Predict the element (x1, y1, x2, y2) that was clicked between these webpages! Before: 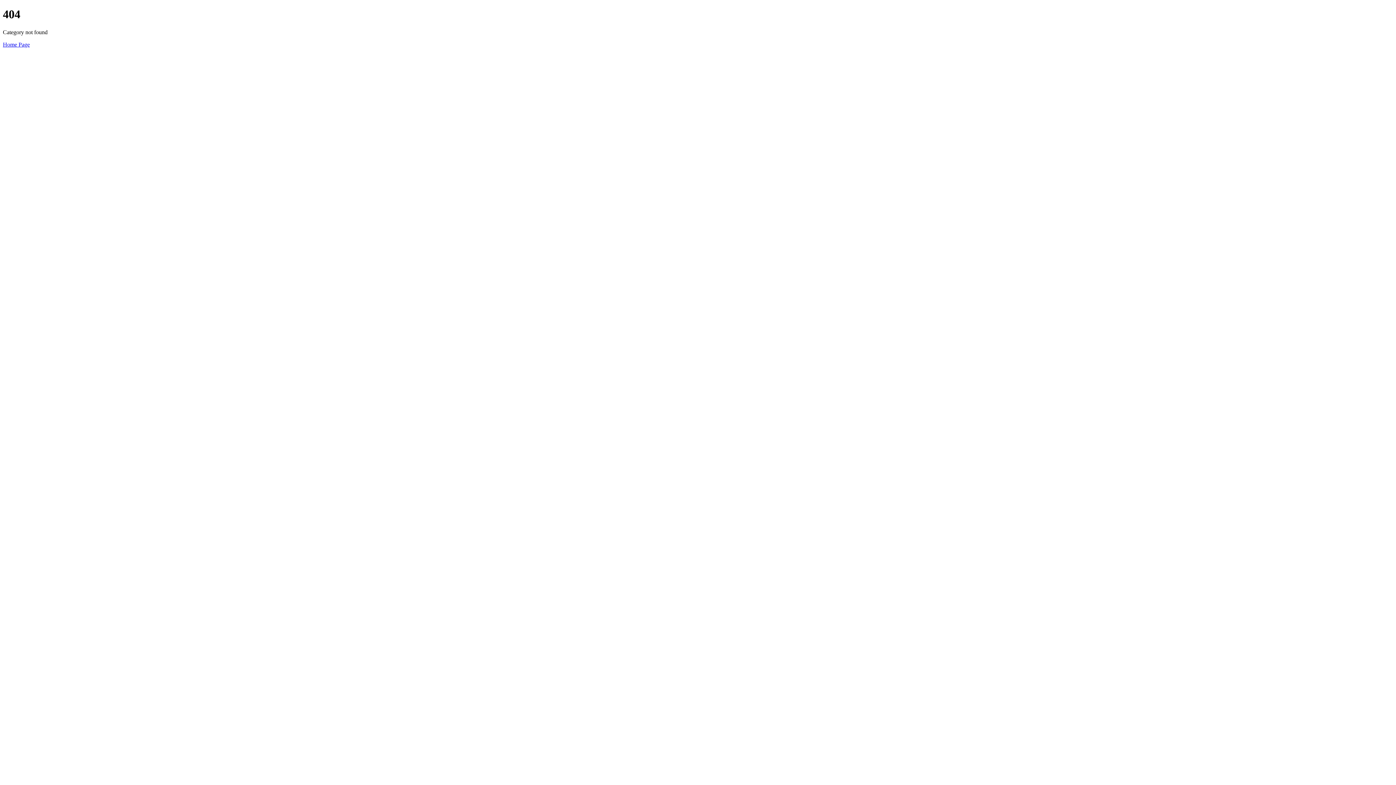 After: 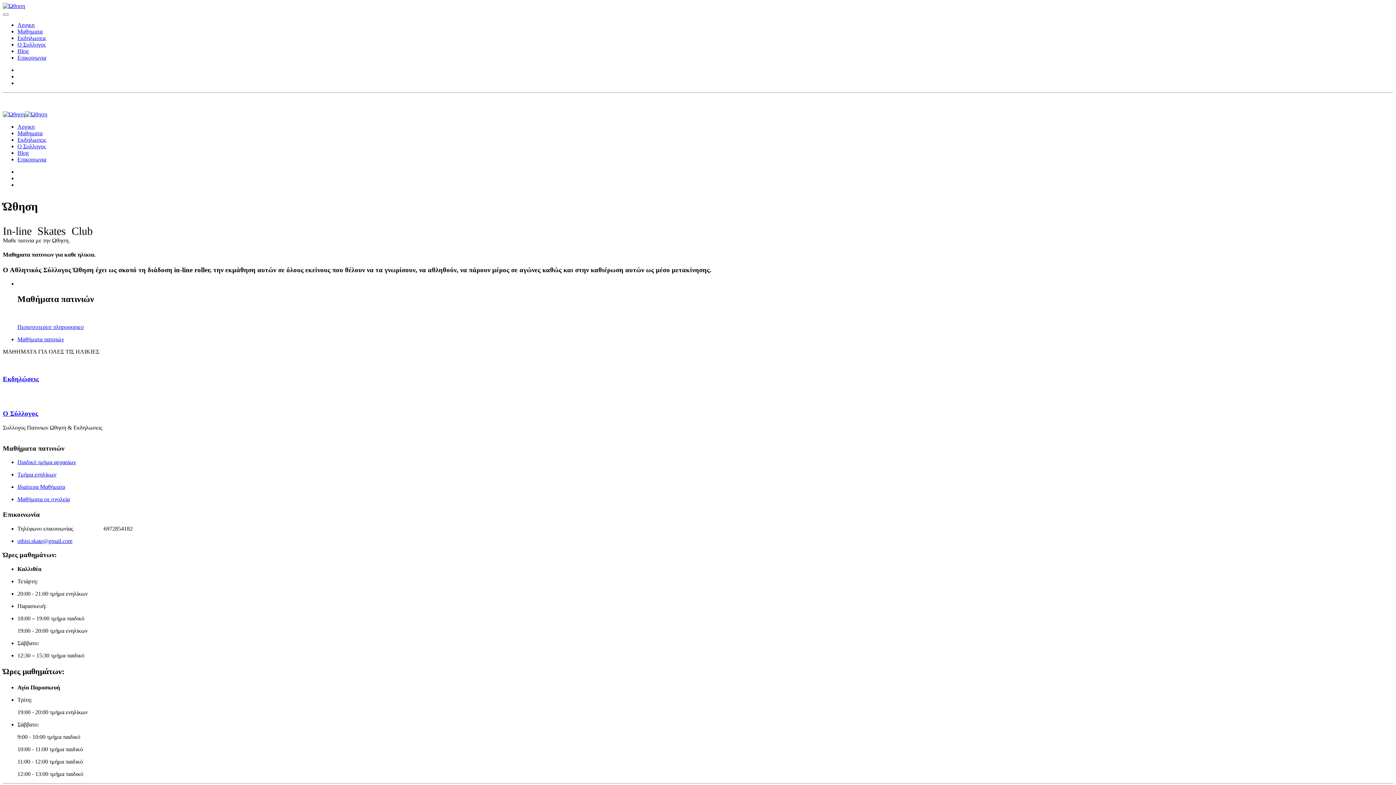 Action: bbox: (2, 41, 29, 47) label: Home Page